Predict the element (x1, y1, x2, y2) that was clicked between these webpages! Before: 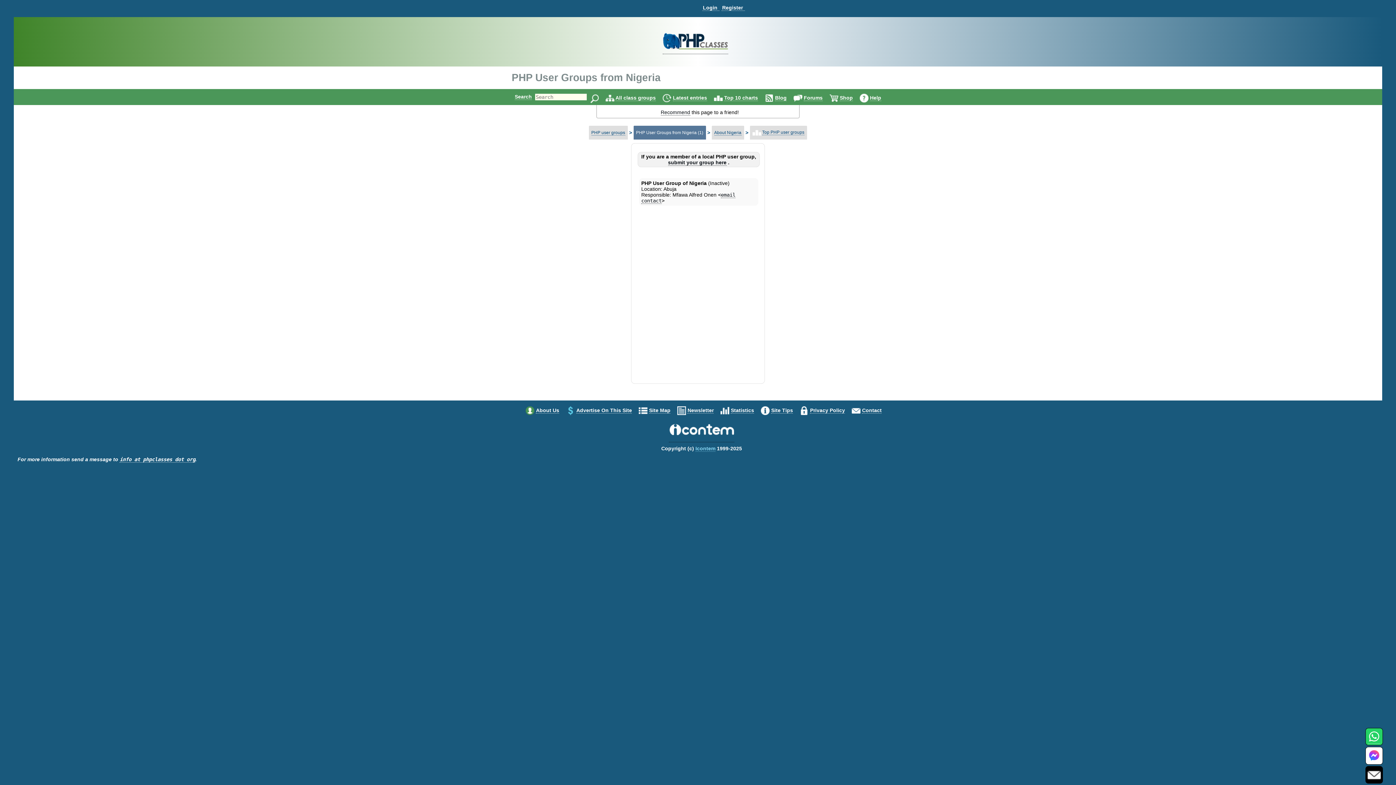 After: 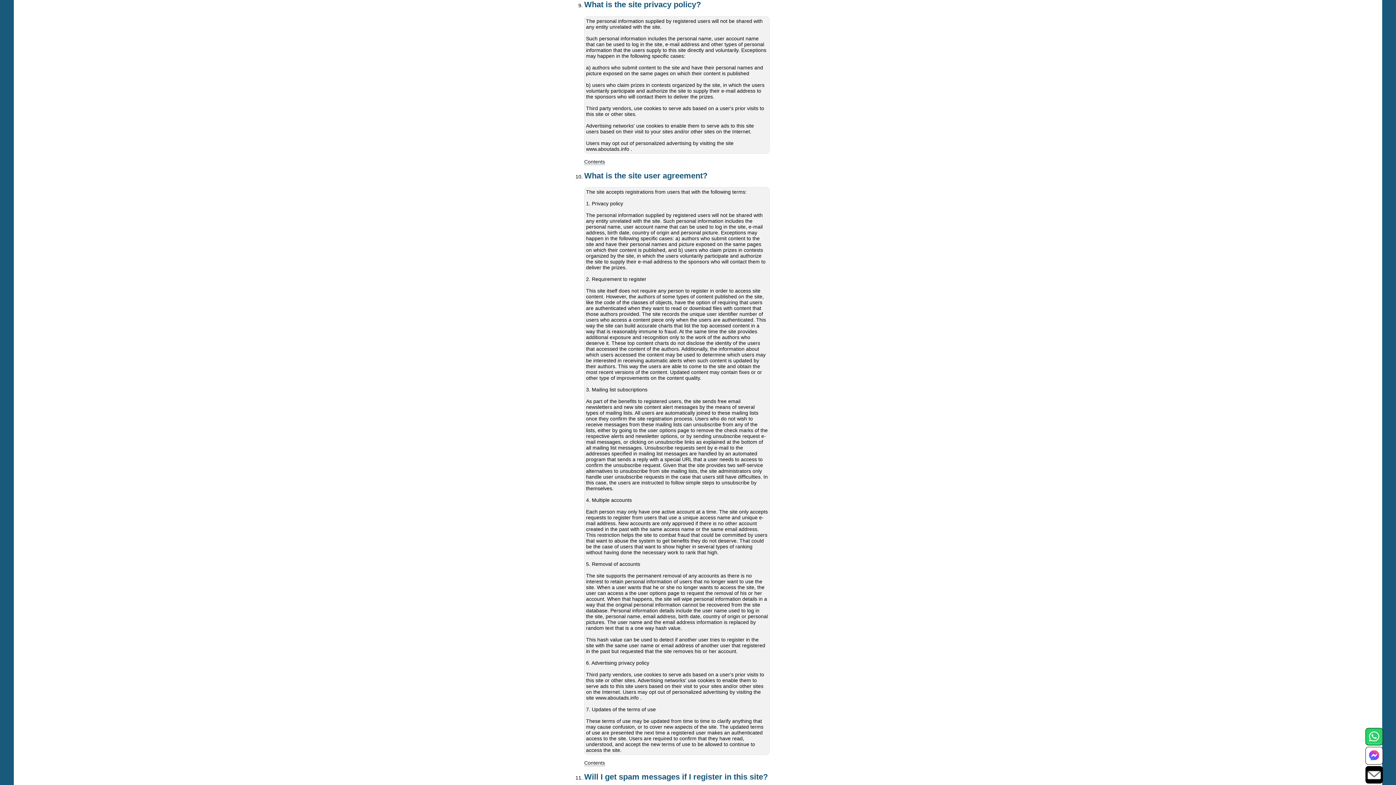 Action: bbox: (810, 407, 845, 413) label: Privacy Policy